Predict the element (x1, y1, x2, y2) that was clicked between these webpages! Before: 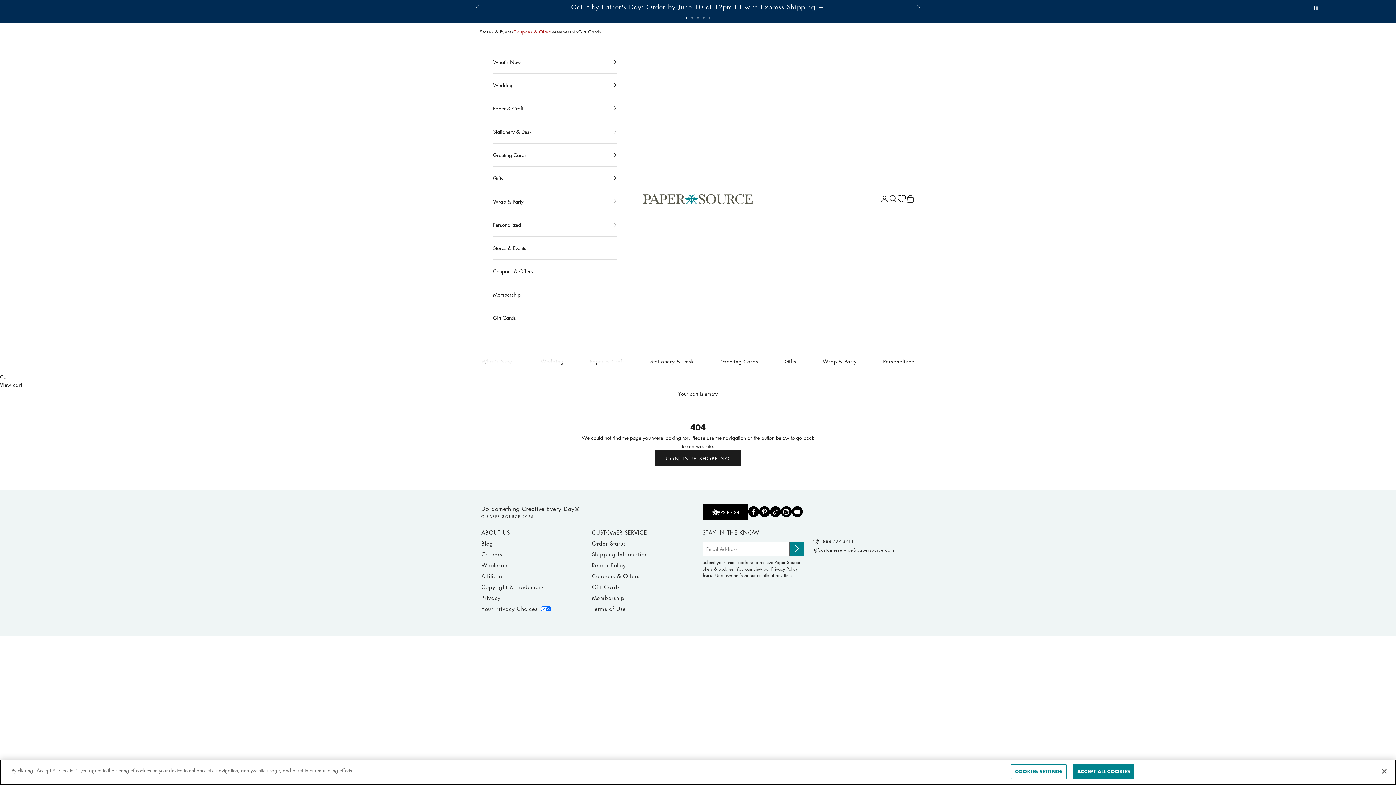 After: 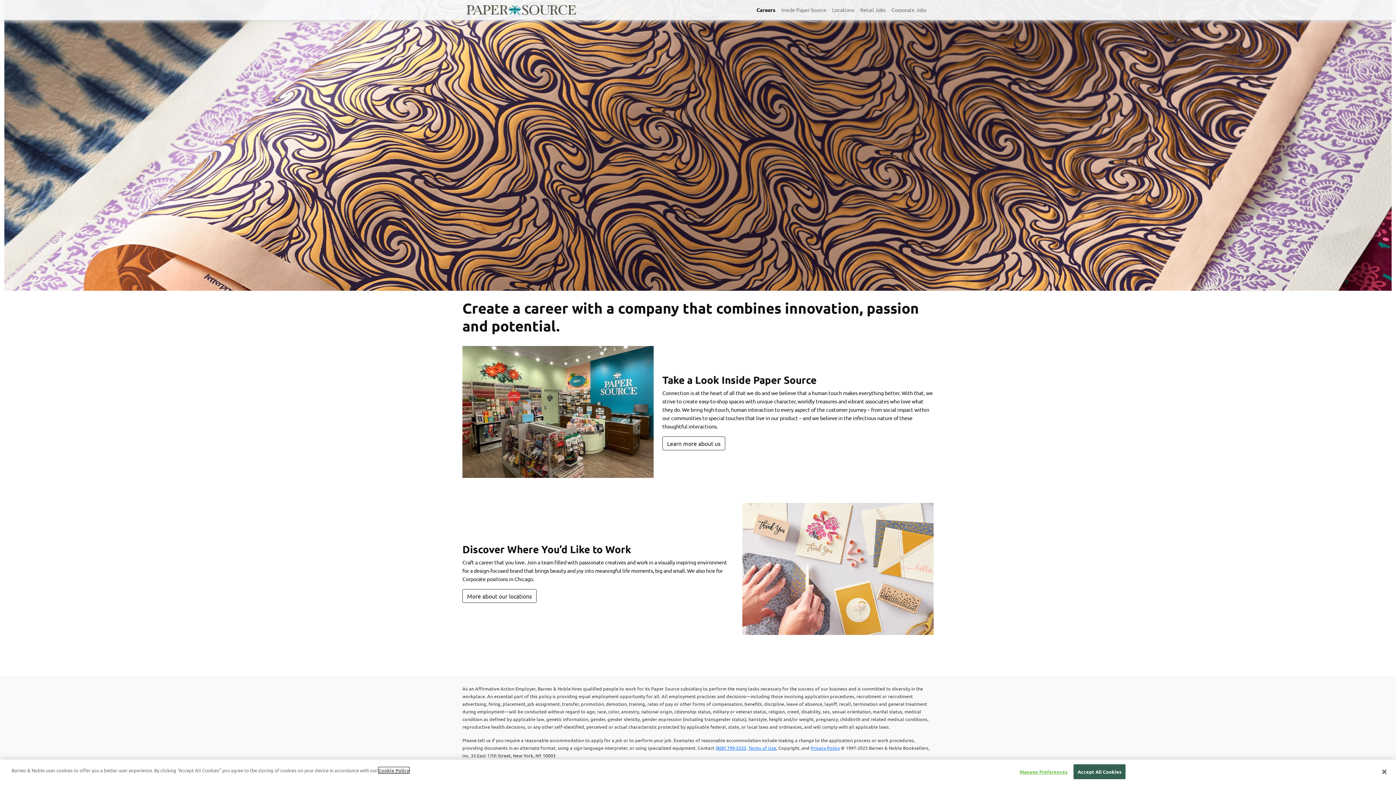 Action: bbox: (481, 549, 502, 559) label: Careers